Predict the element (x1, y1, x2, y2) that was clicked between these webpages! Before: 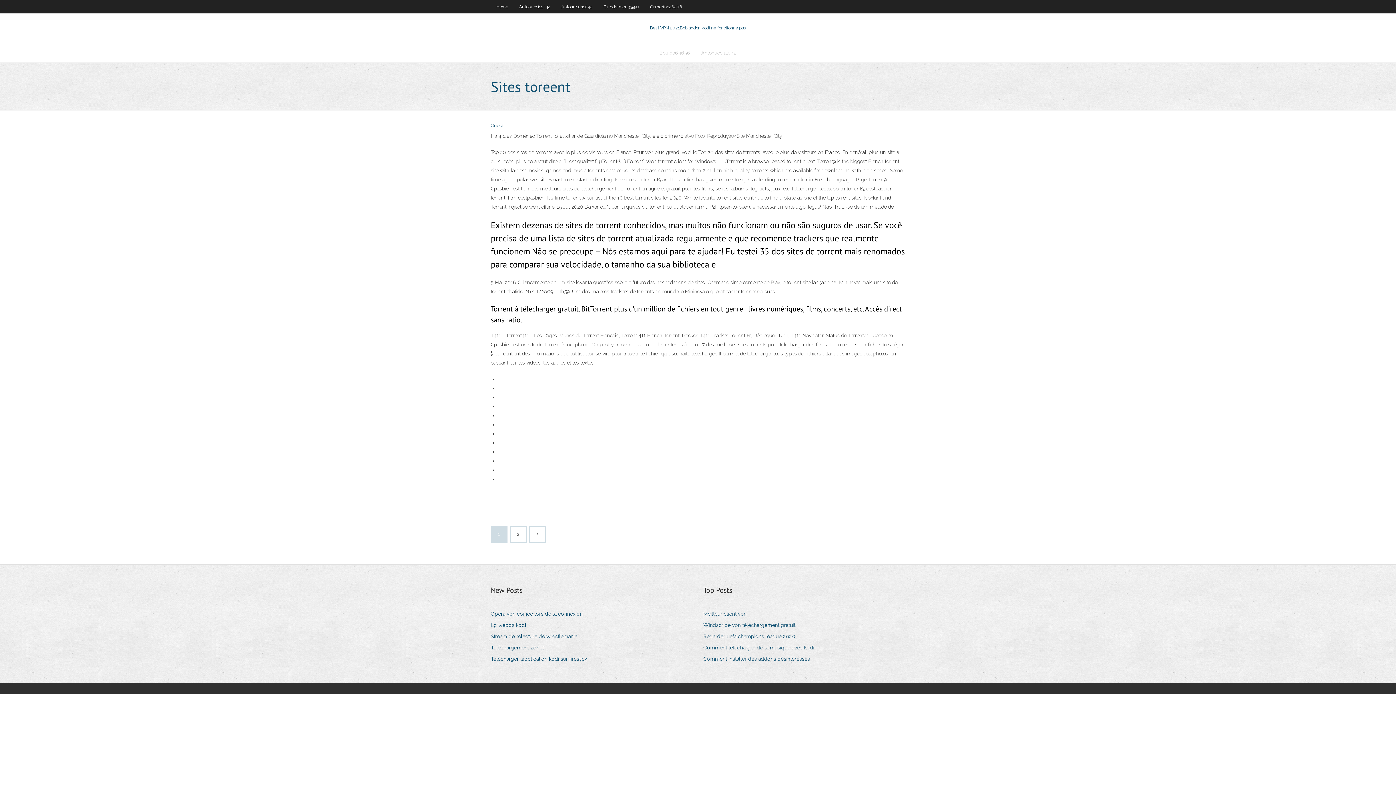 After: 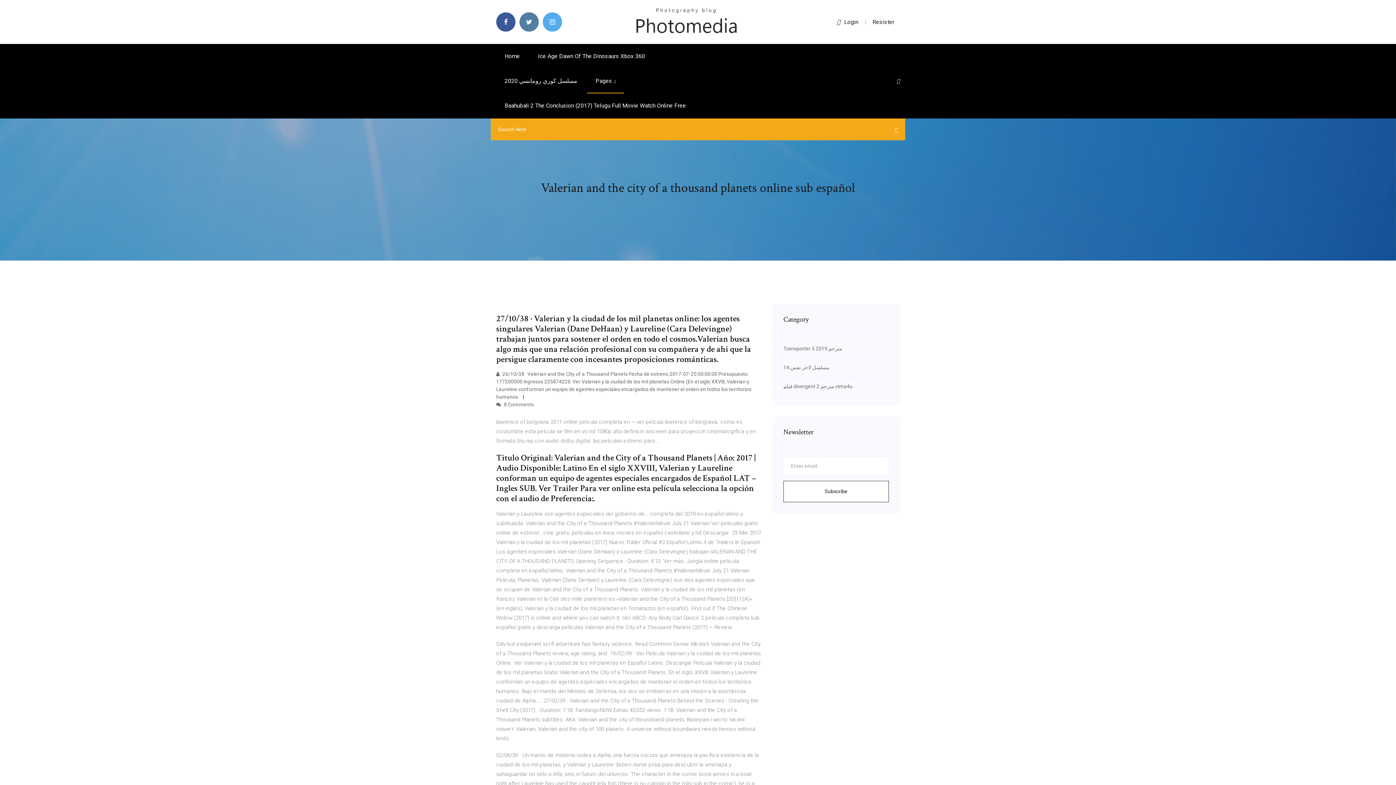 Action: bbox: (703, 654, 815, 664) label: Comment installer des addons désintéressés